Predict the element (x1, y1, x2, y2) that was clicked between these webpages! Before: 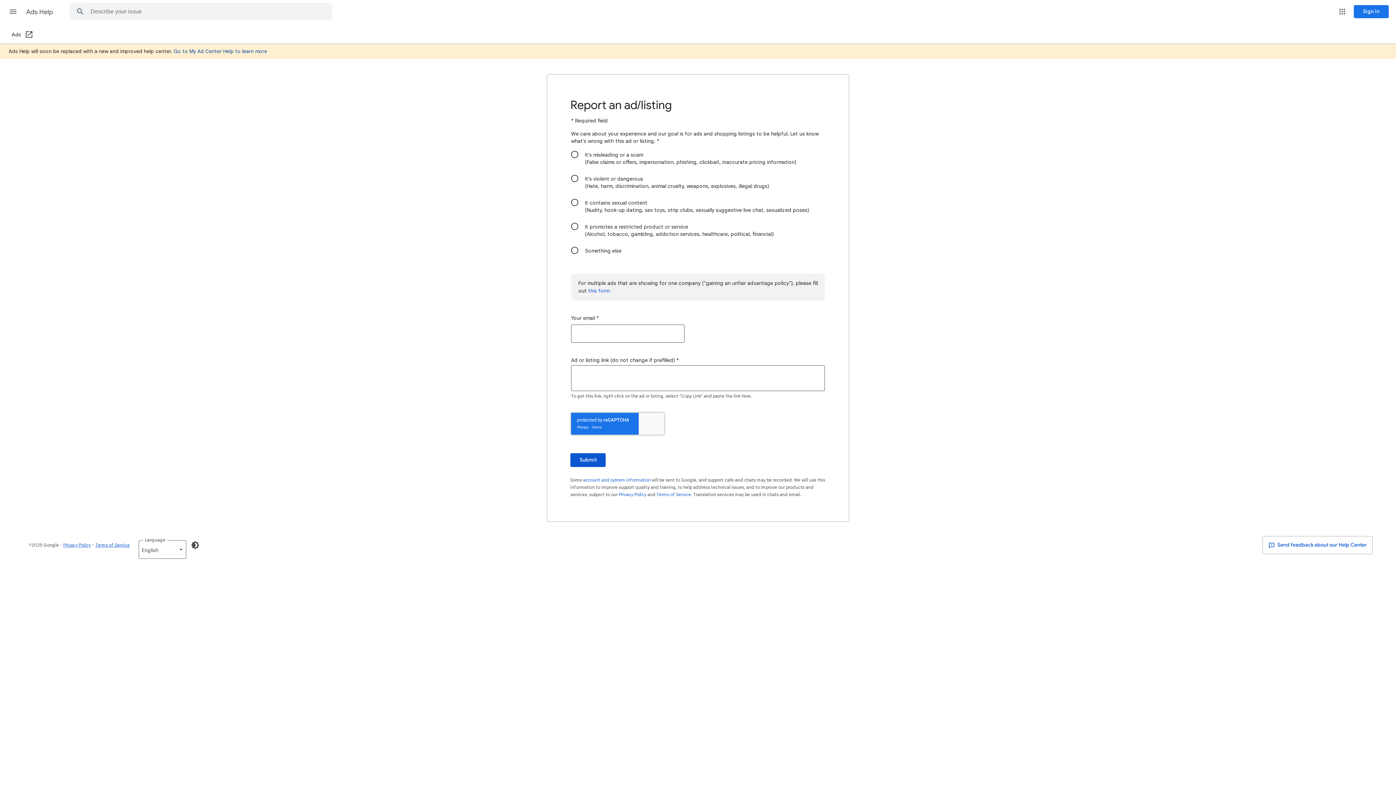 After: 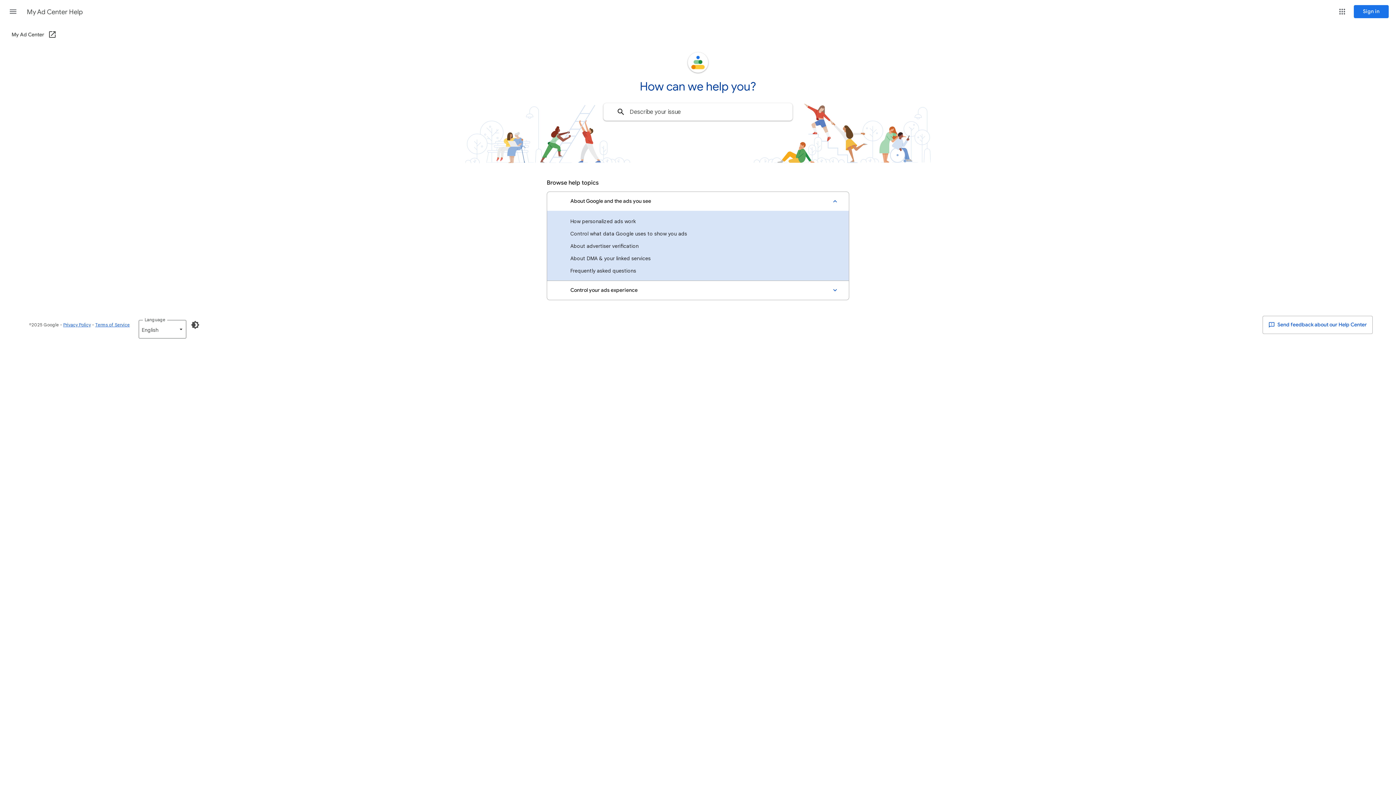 Action: bbox: (173, 48, 267, 54) label: Go to My Ad Center Help to learn more